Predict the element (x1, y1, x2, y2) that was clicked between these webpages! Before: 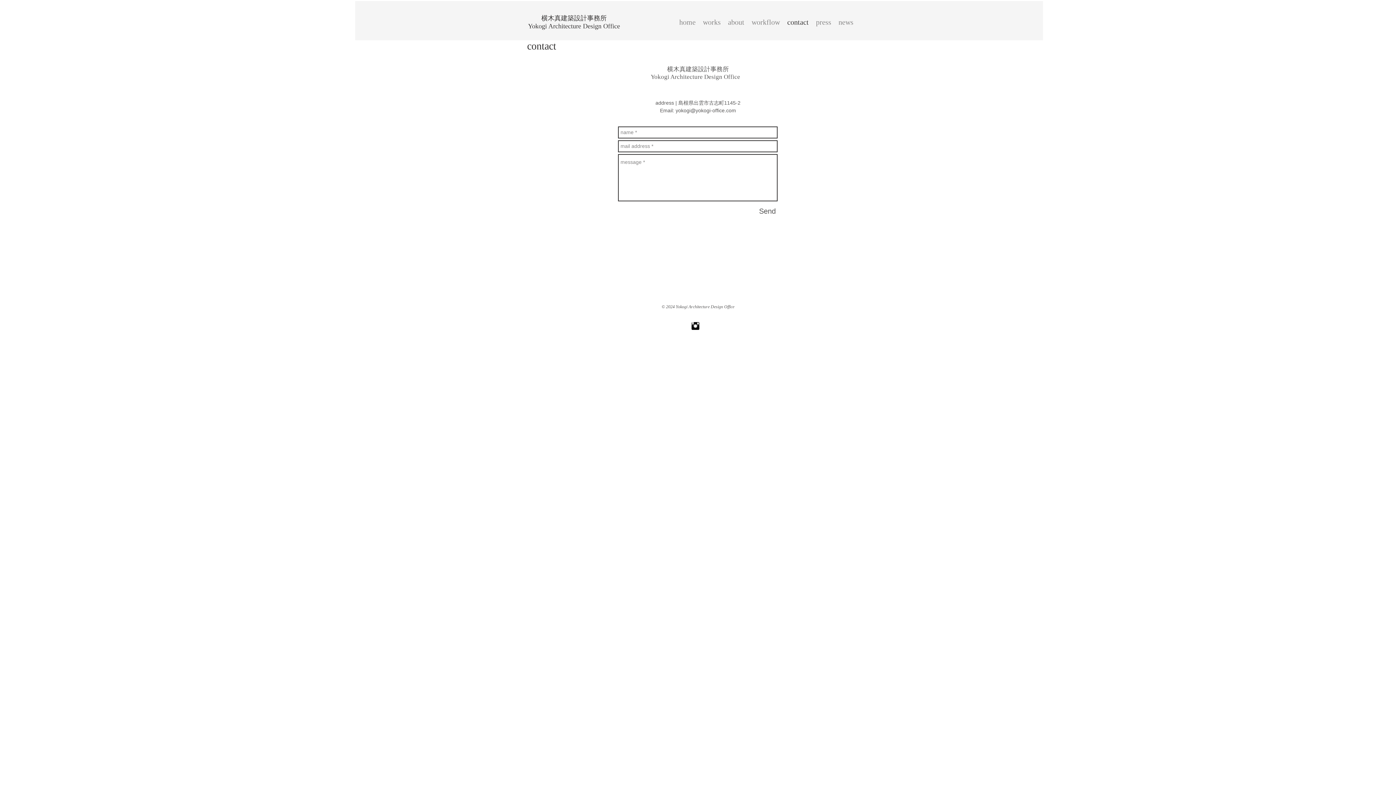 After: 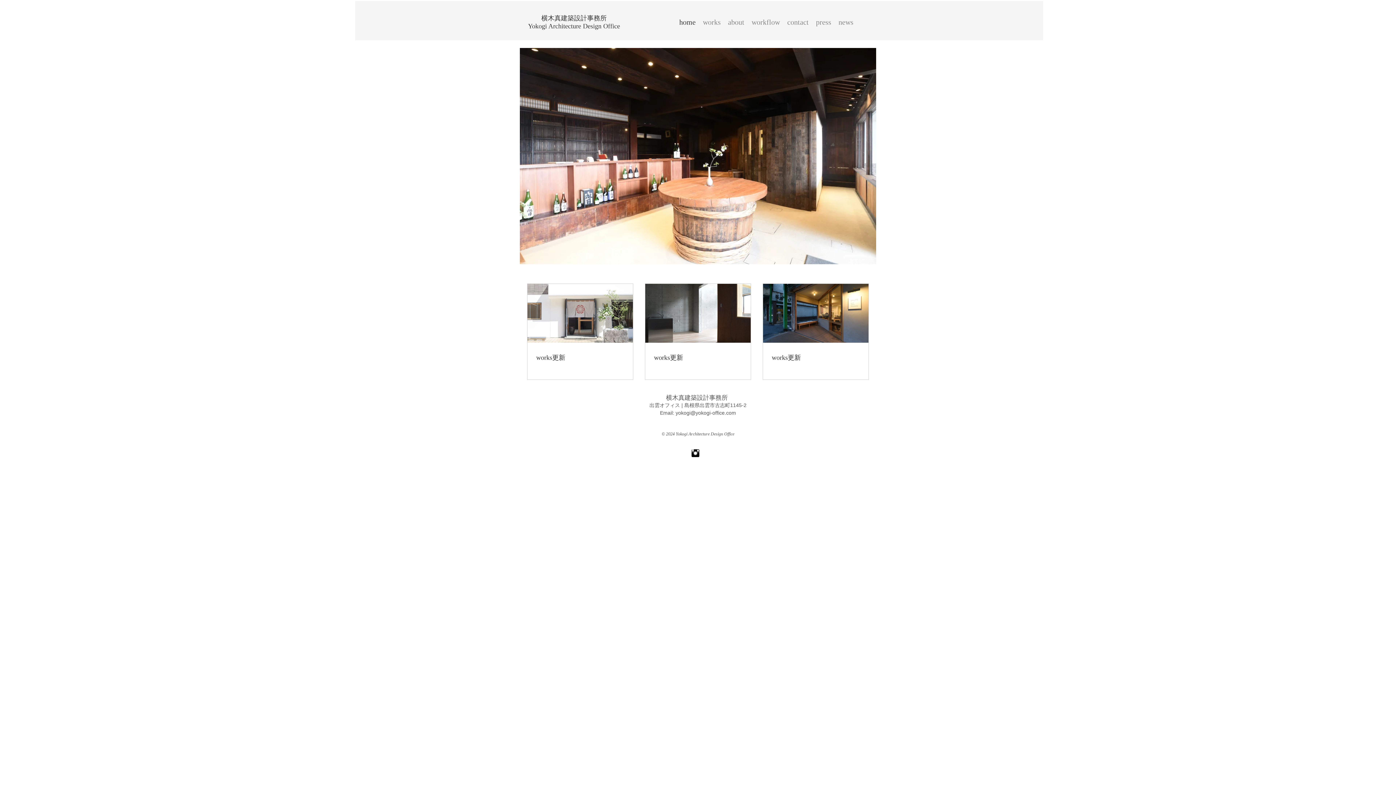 Action: label: home bbox: (675, 13, 699, 31)